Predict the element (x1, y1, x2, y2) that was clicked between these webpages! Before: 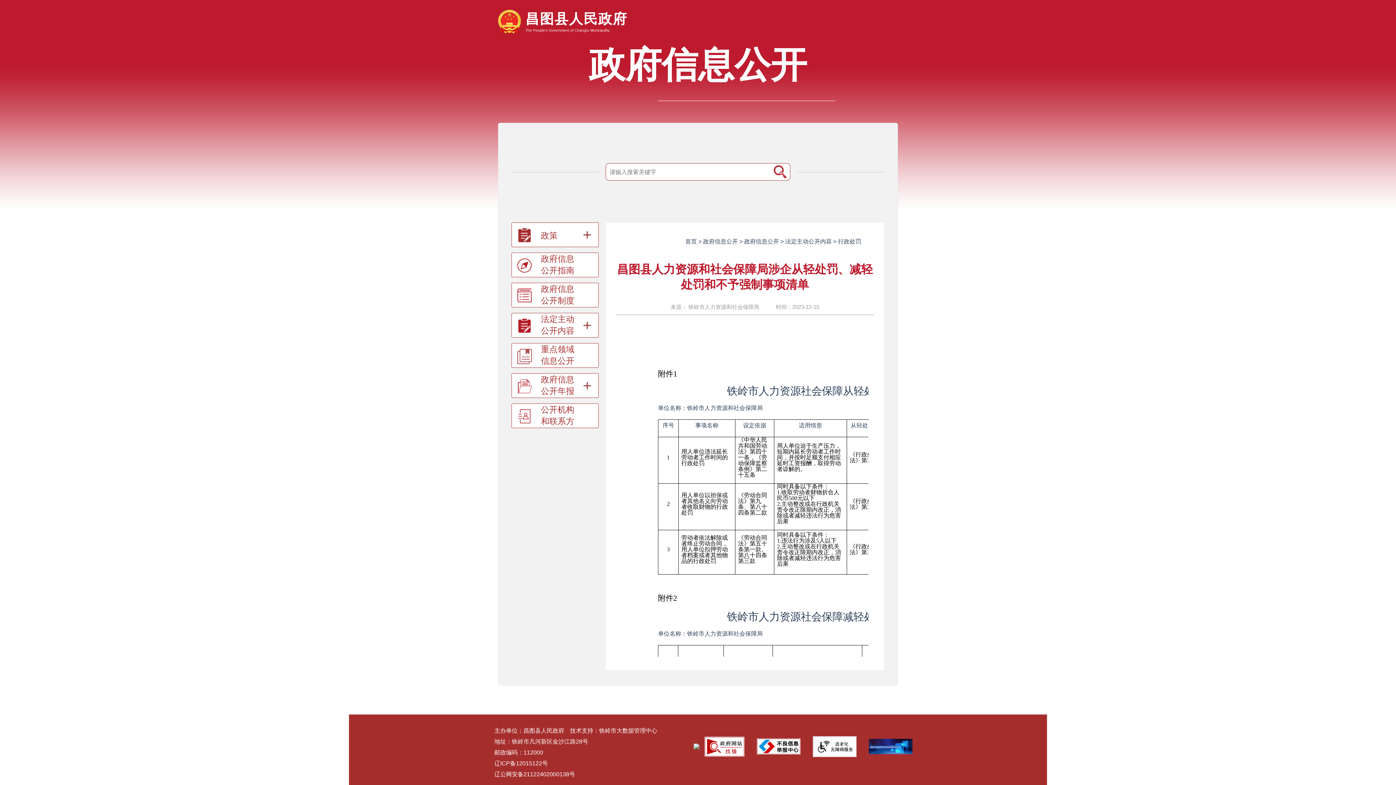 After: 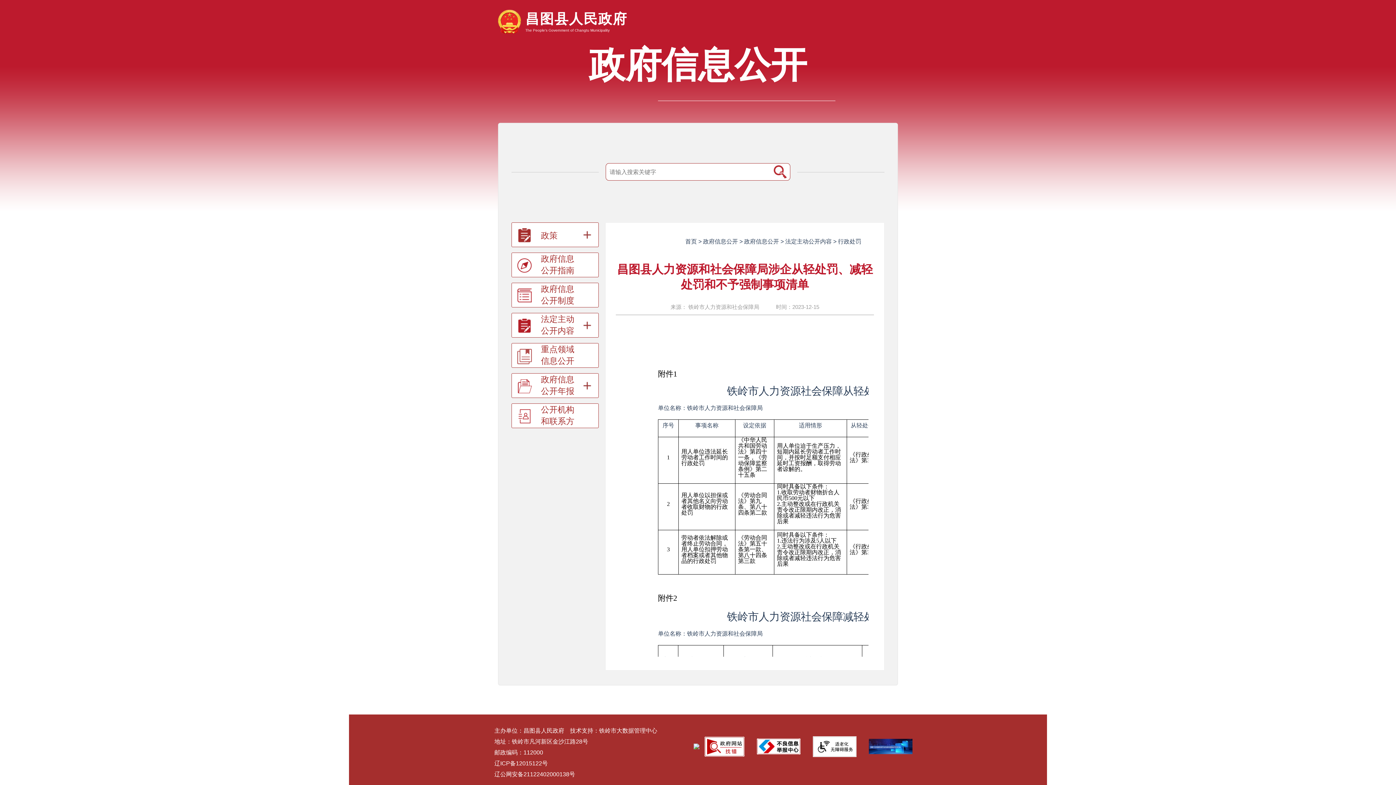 Action: bbox: (693, 743, 699, 749)